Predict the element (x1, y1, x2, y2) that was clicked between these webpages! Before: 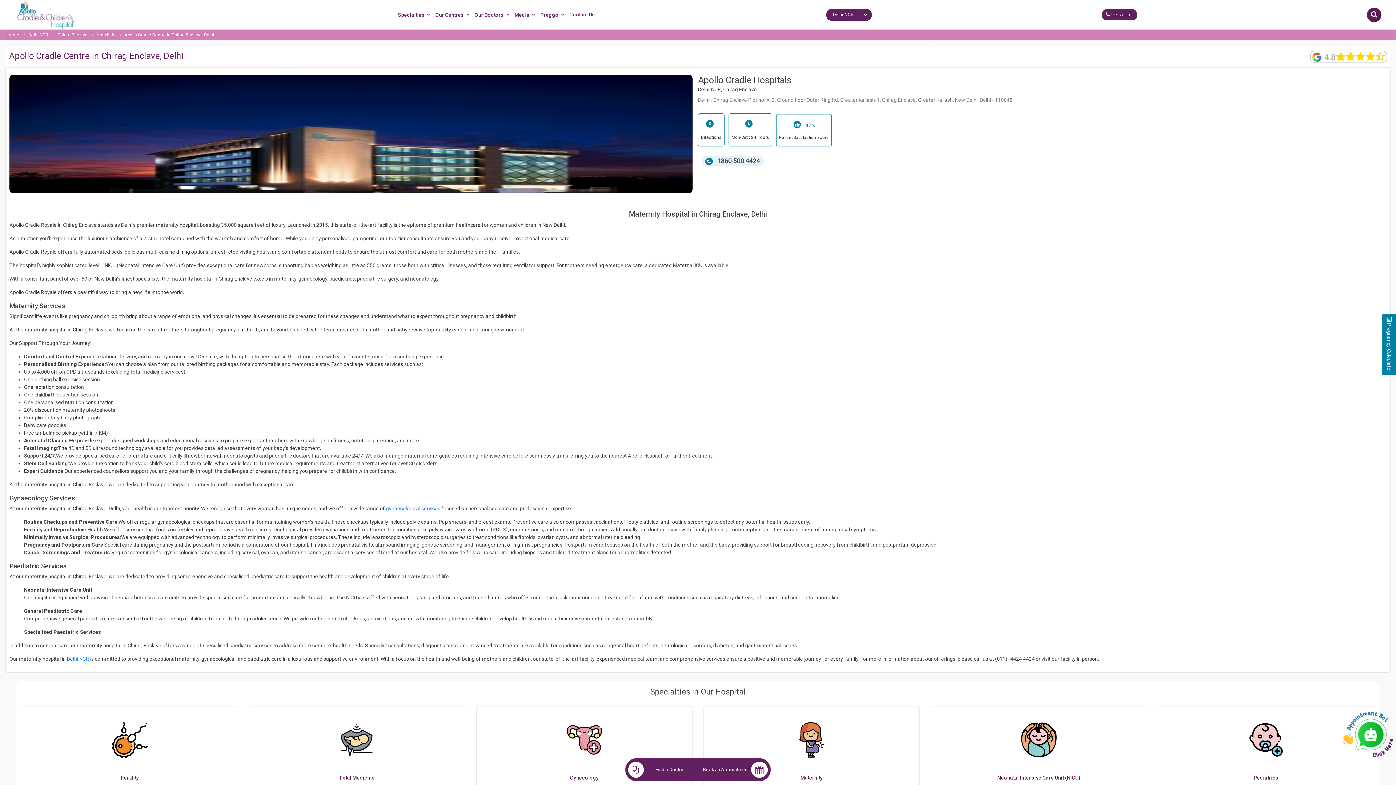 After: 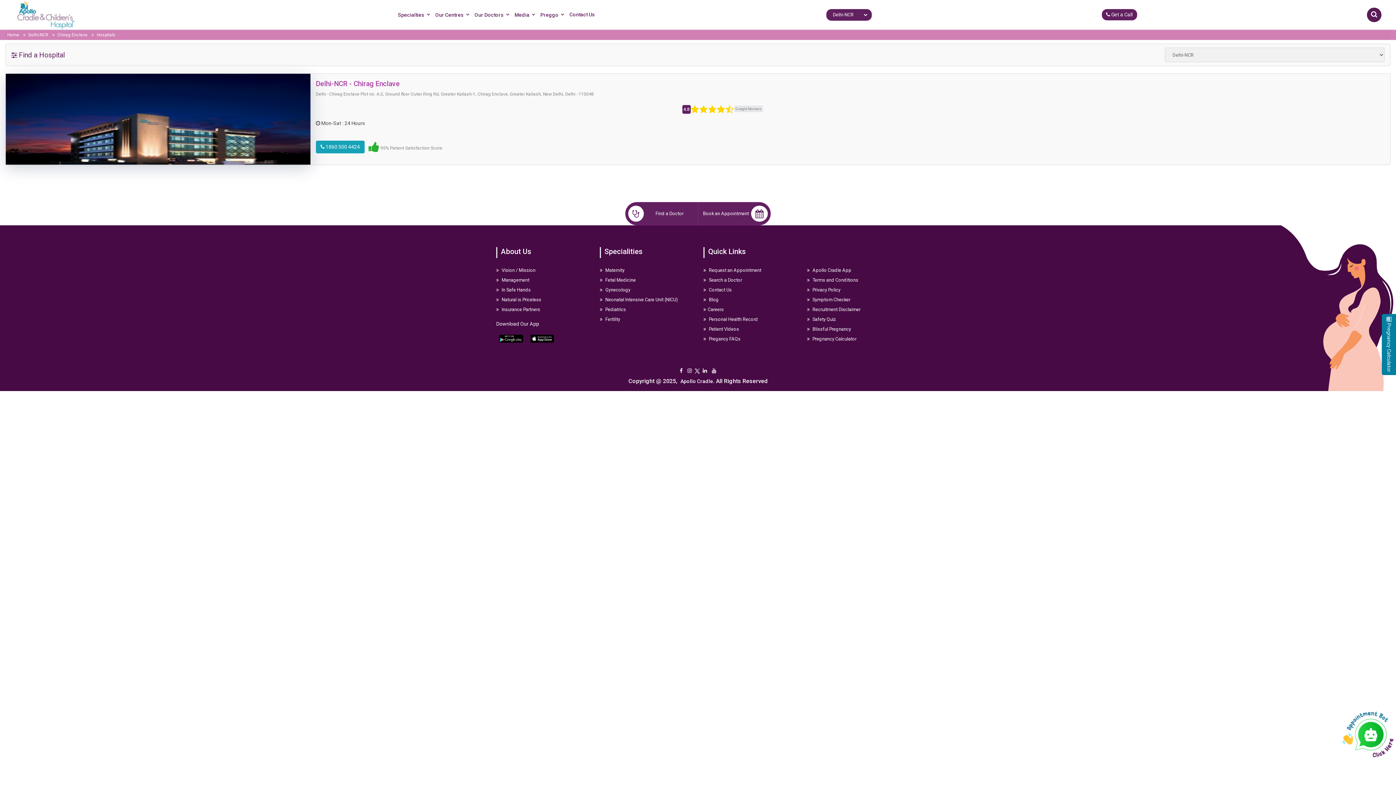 Action: label: Hospitals bbox: (96, 32, 115, 37)